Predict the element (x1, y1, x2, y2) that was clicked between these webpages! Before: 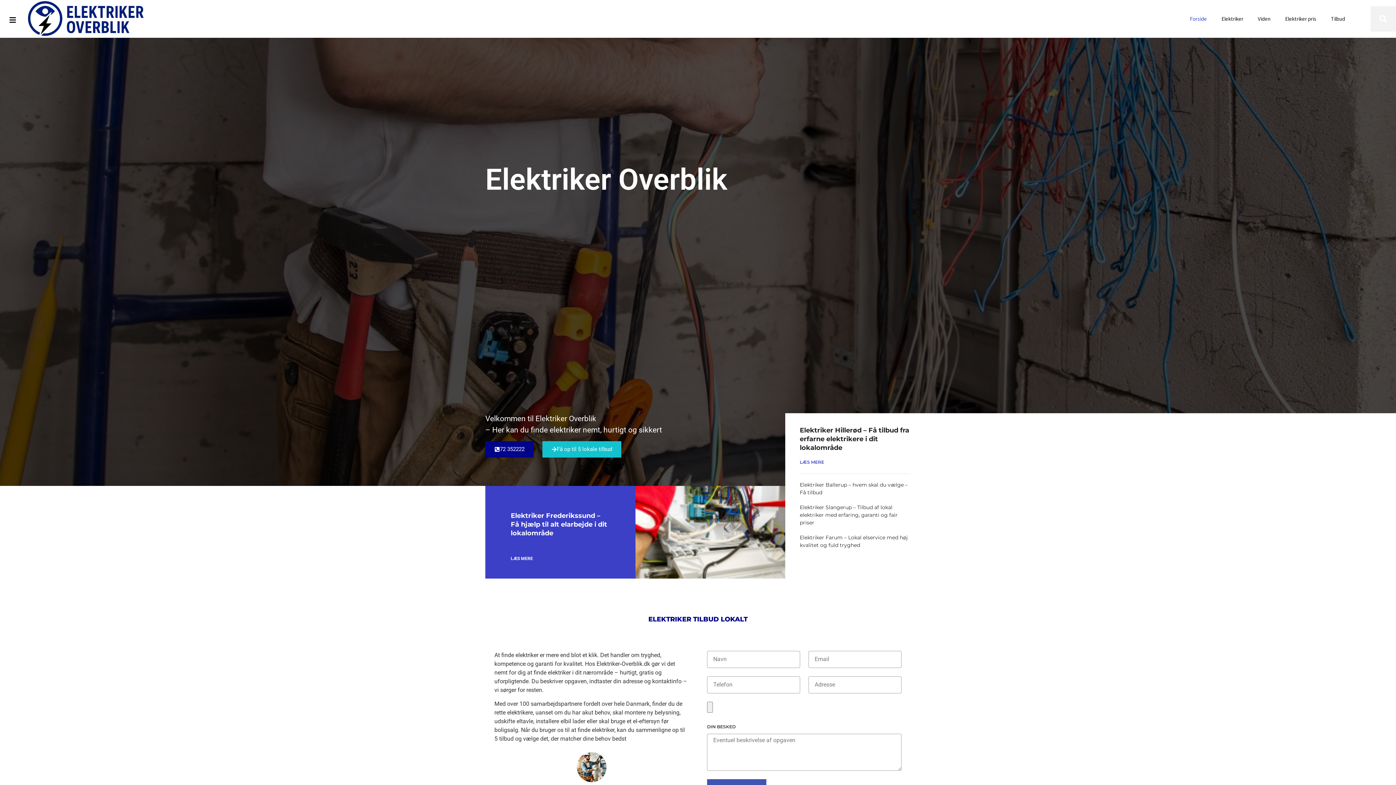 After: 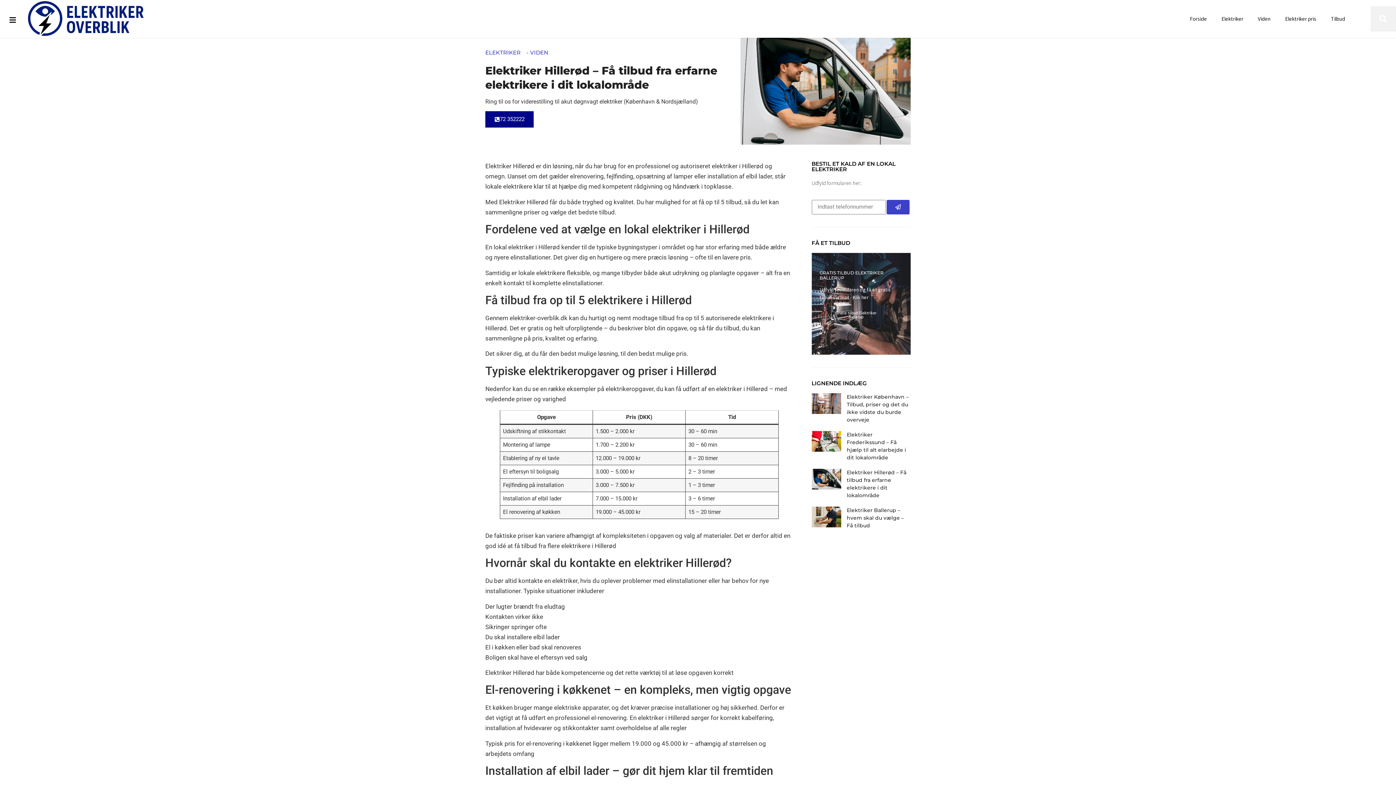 Action: bbox: (799, 426, 909, 452) label: Elektriker Hillerød – Få tilbud fra erfarne elektrikere i dit lokalområde